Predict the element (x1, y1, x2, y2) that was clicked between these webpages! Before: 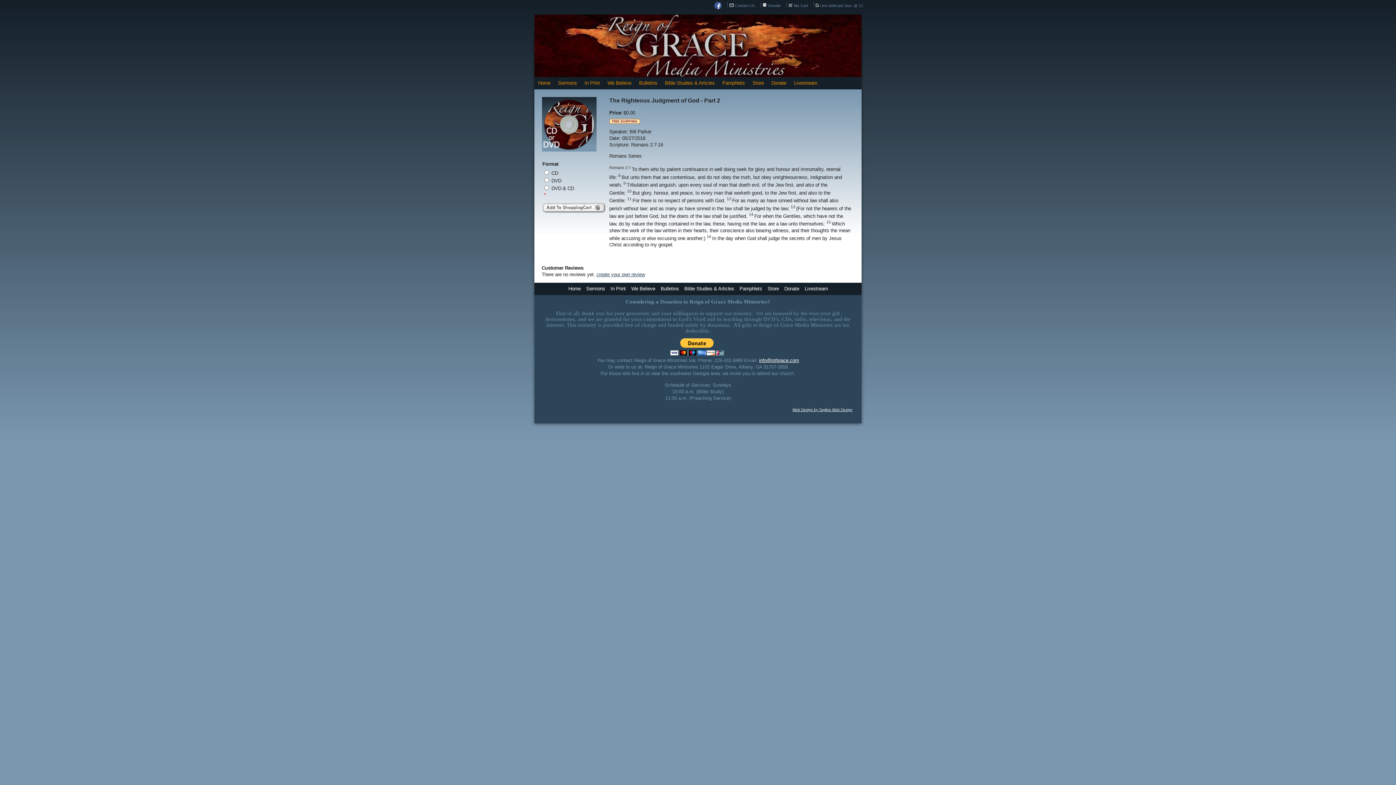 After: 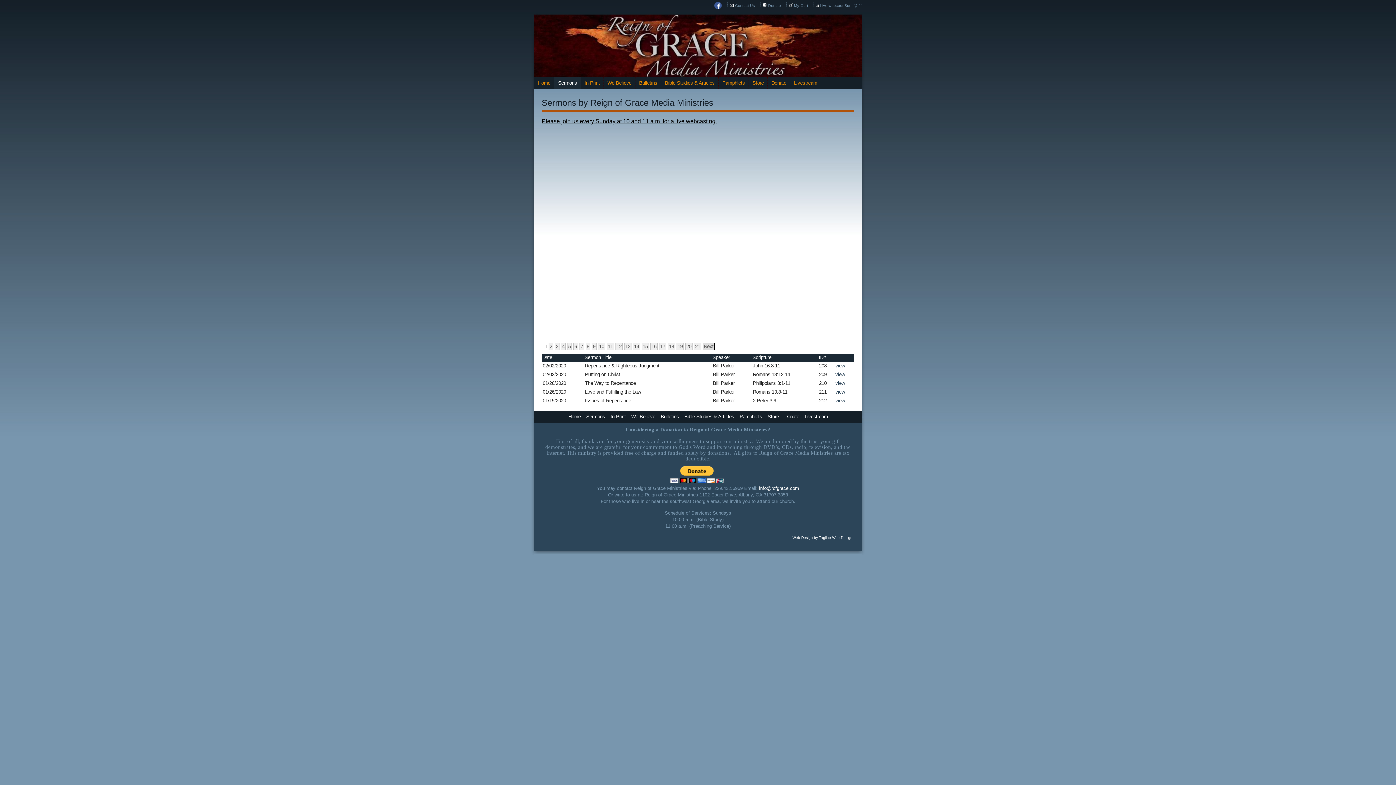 Action: label: Sermons bbox: (554, 77, 581, 89)